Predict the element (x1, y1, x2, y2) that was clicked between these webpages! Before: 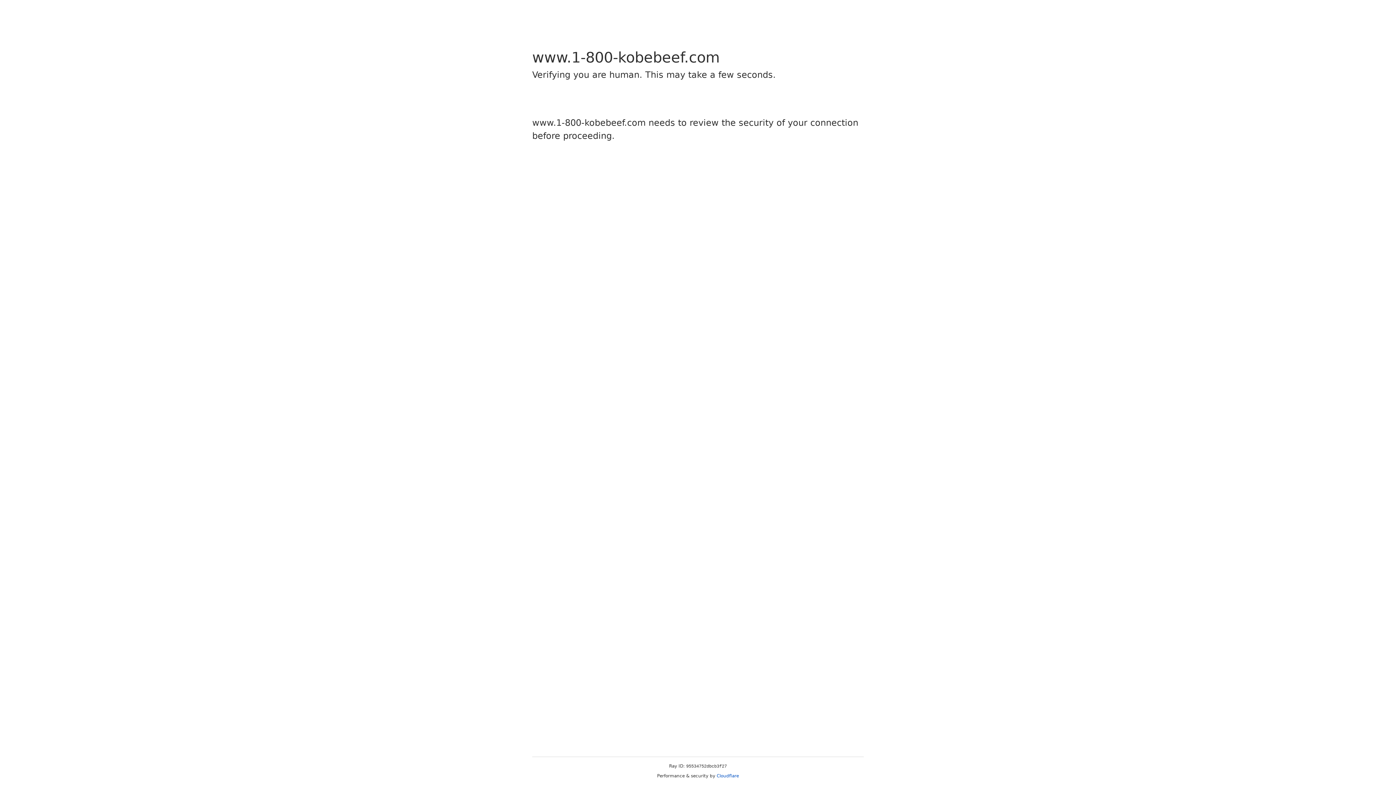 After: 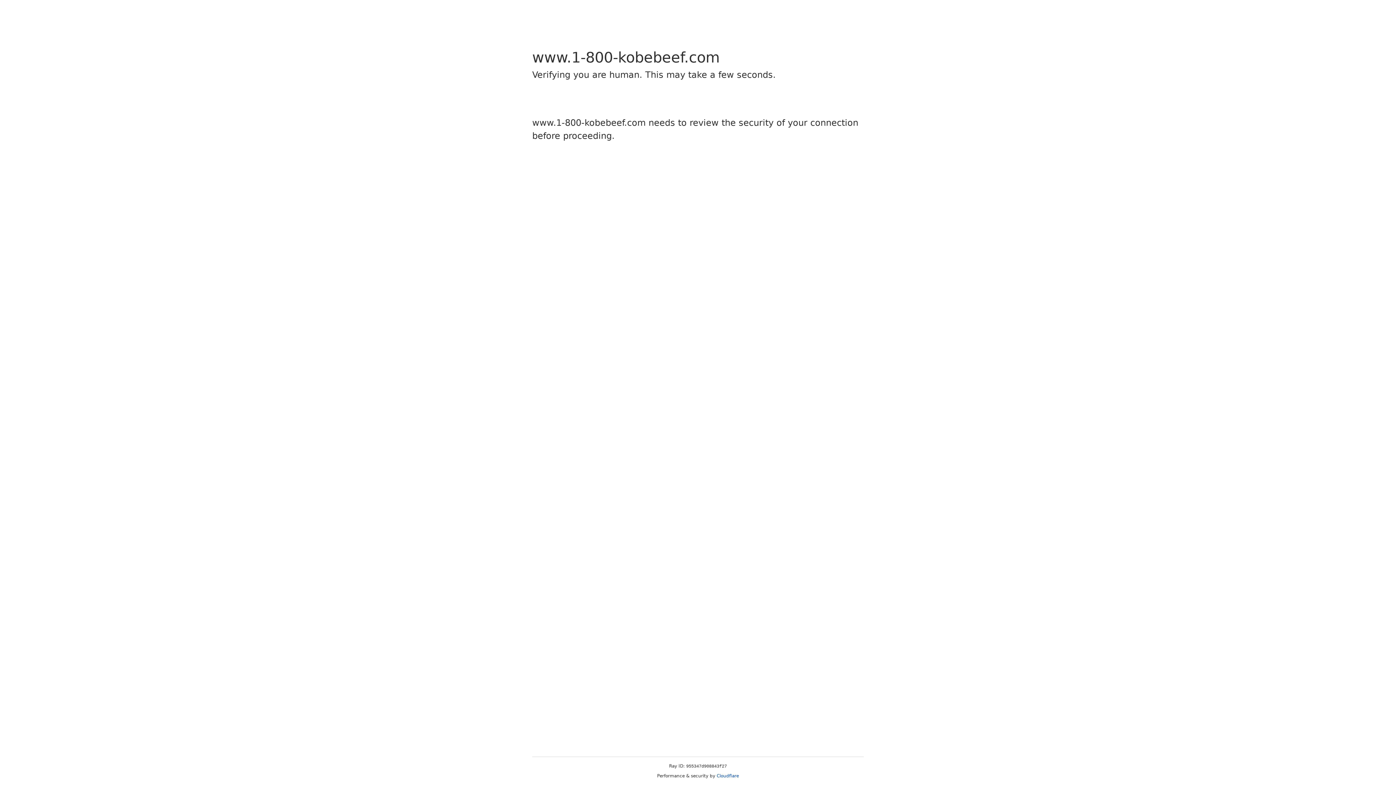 Action: bbox: (716, 773, 739, 778) label: Cloudflare